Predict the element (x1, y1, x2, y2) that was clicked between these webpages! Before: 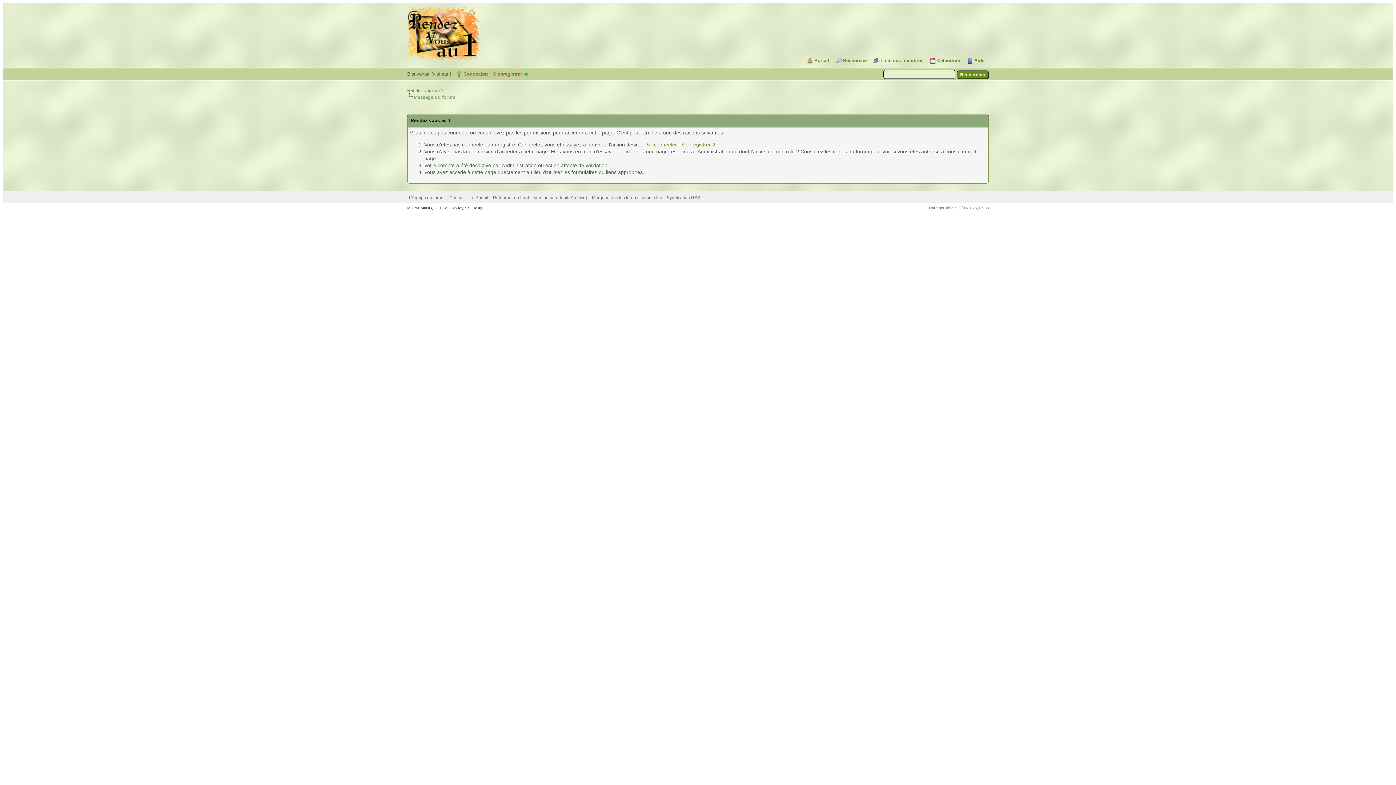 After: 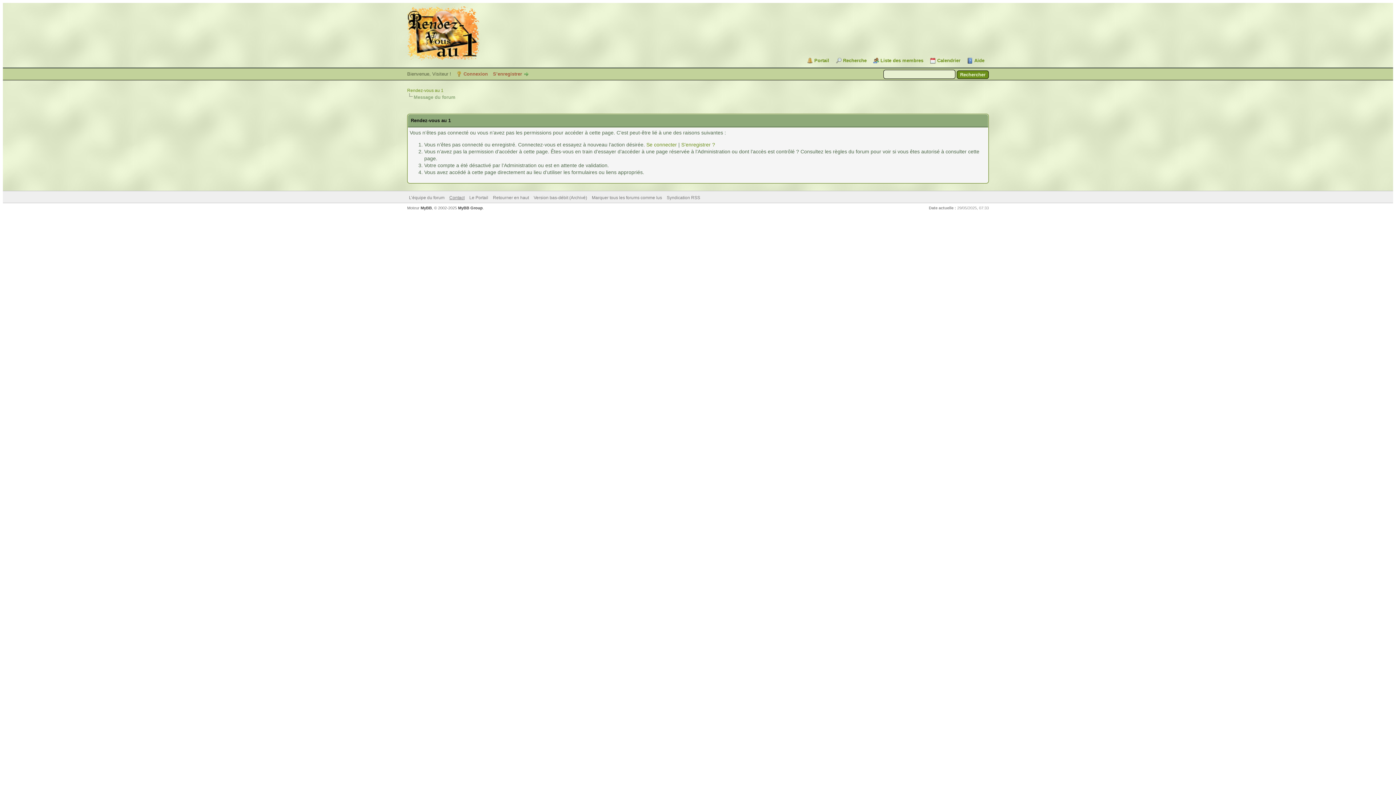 Action: label: Contact bbox: (449, 195, 464, 200)